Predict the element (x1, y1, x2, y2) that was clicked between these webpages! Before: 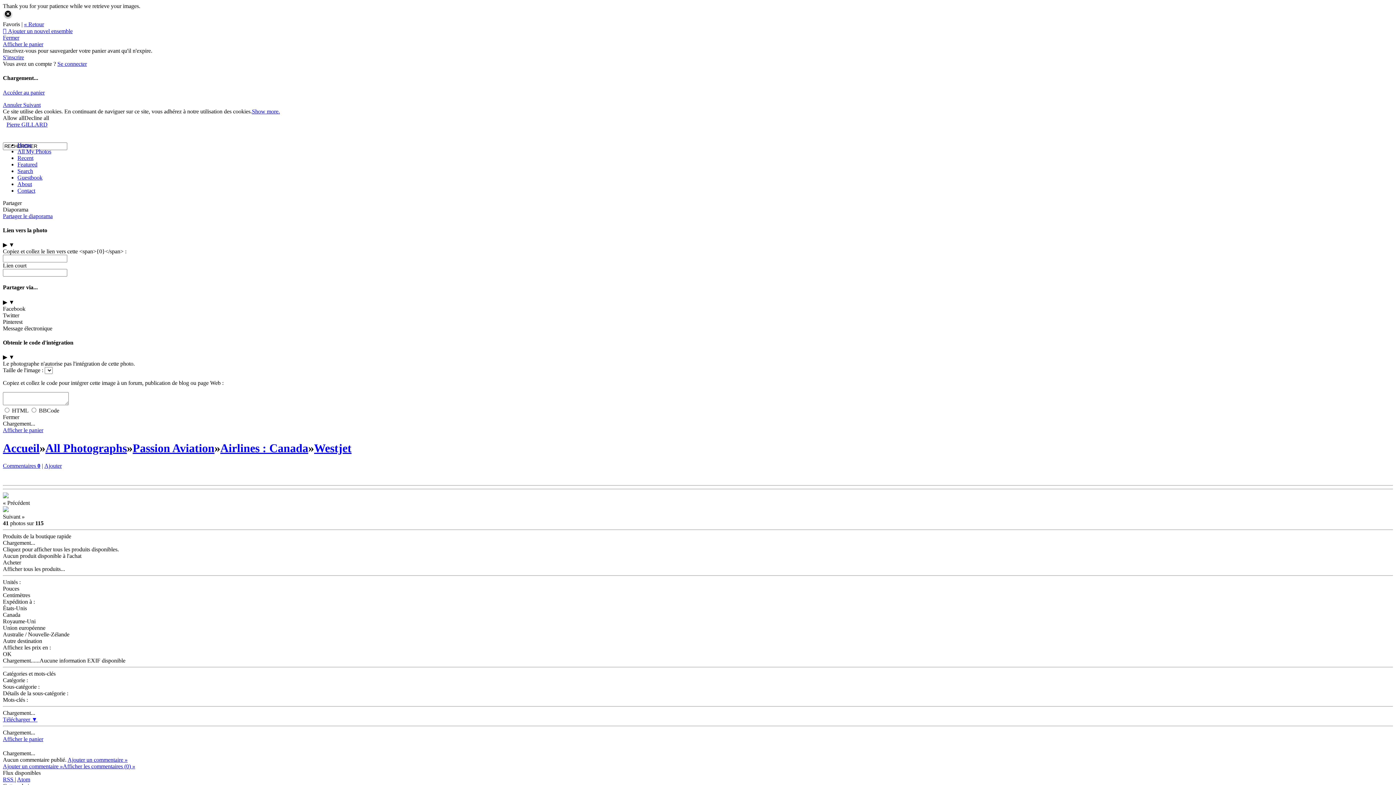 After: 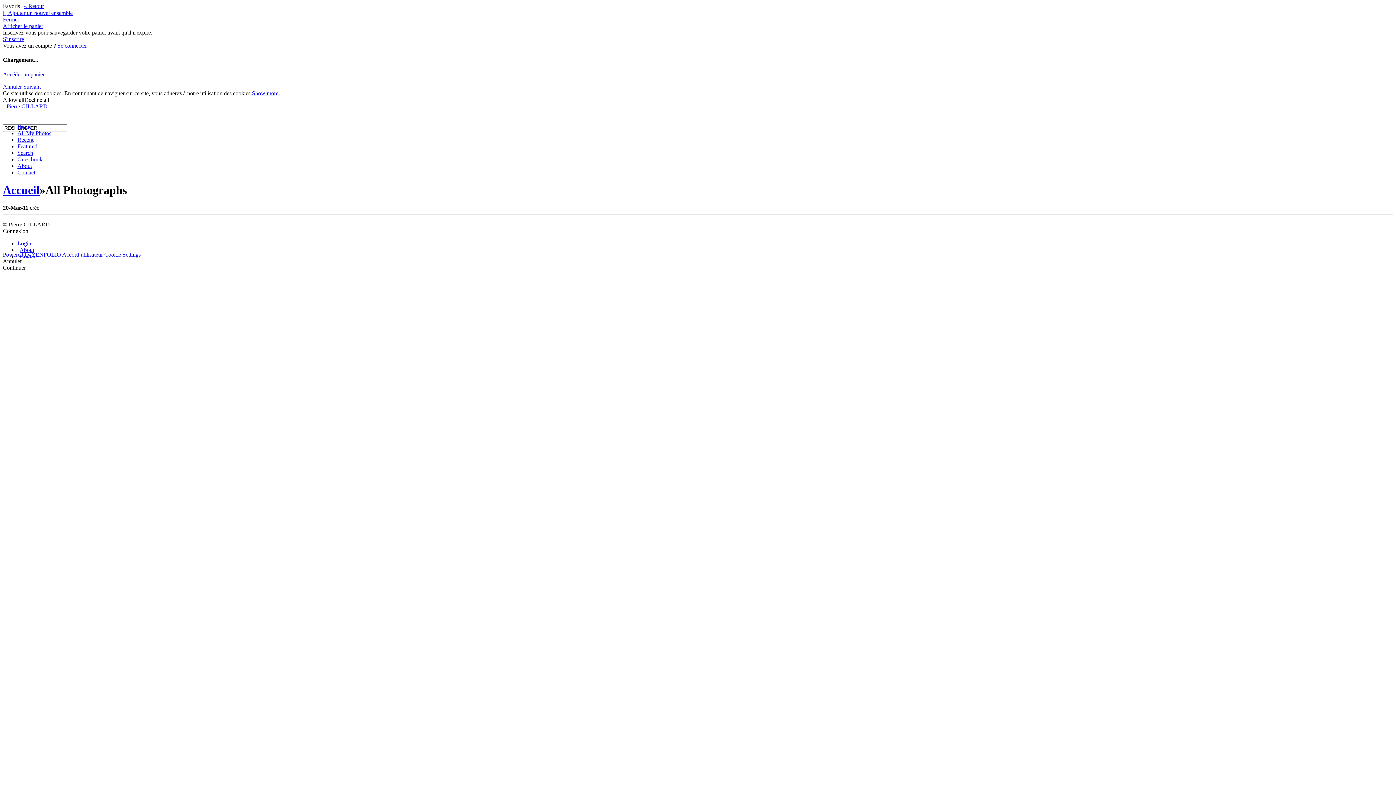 Action: bbox: (17, 148, 51, 154) label: All My Photos